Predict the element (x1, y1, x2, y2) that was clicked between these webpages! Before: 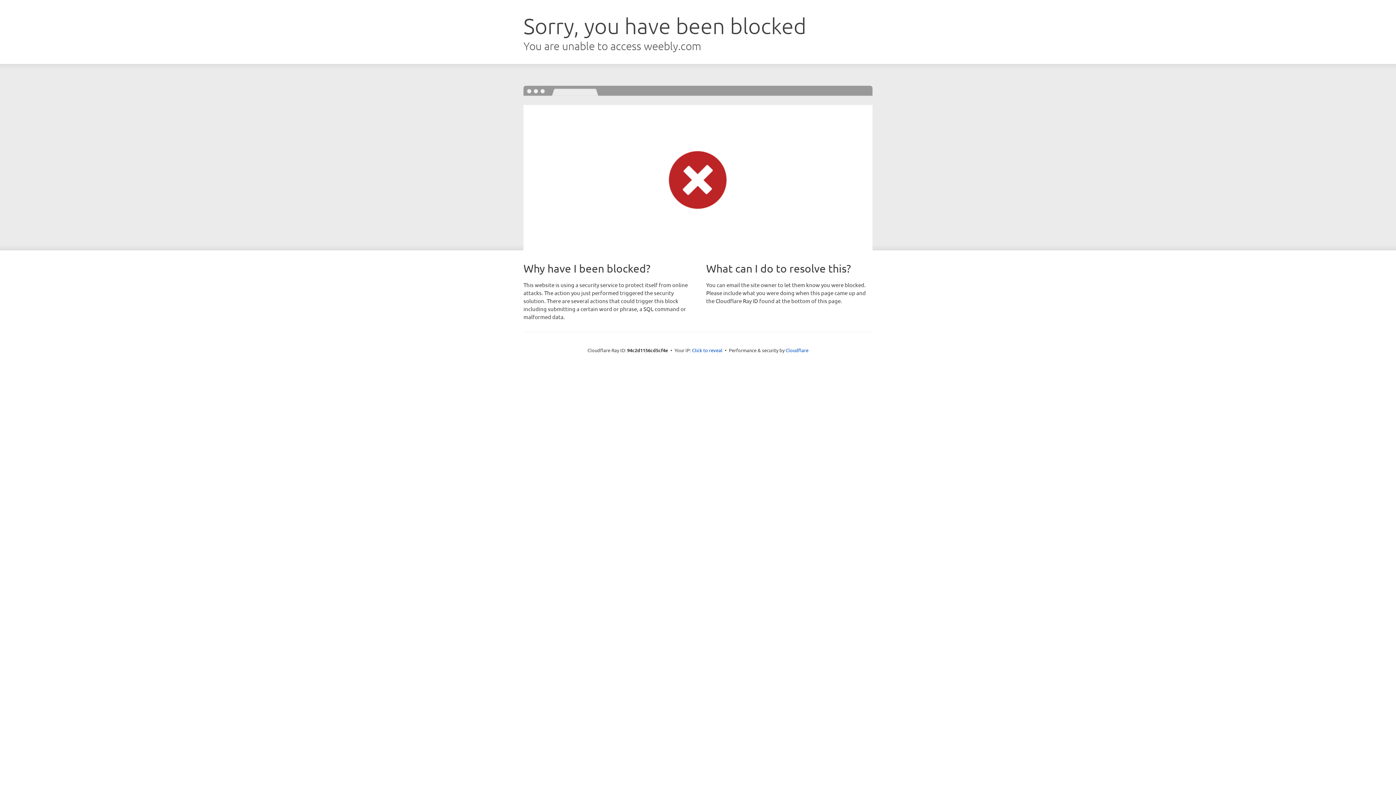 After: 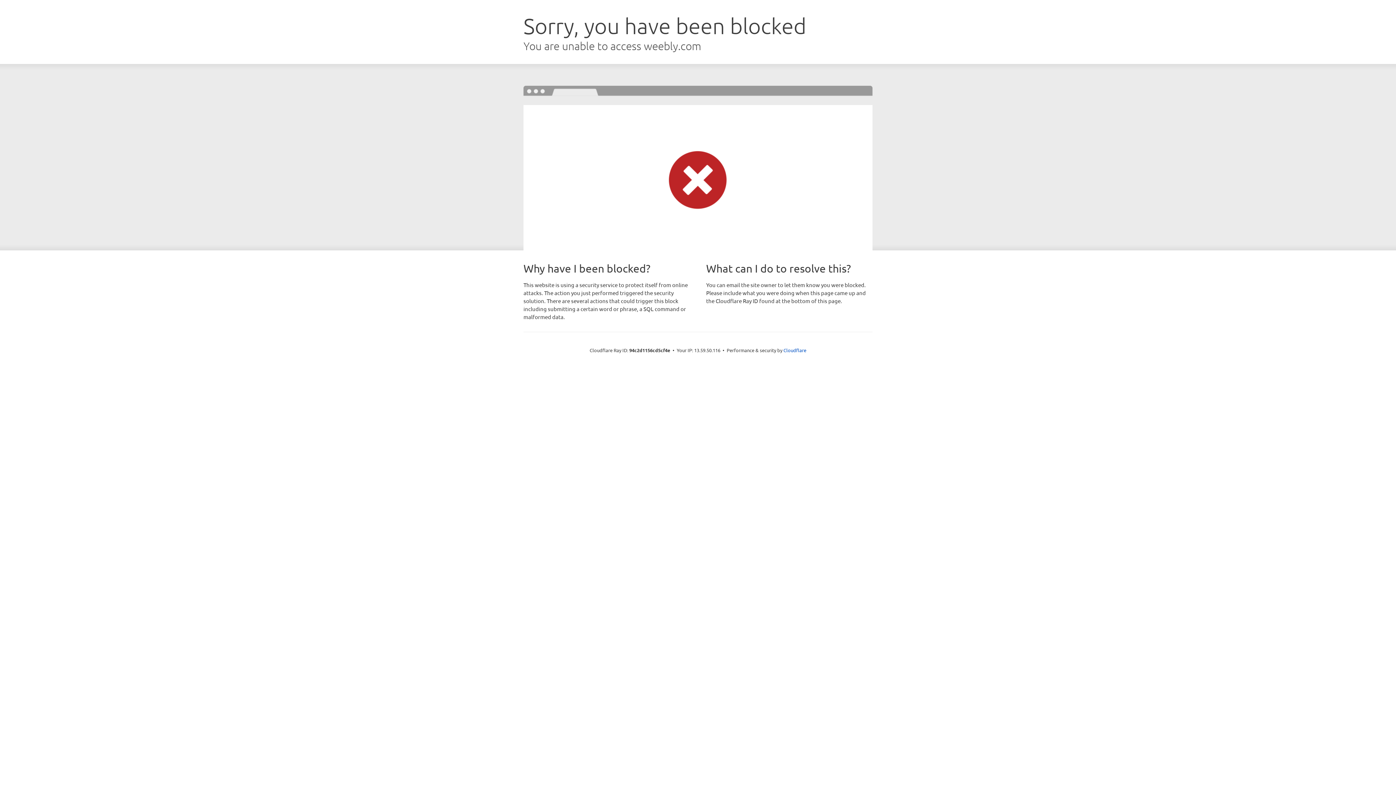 Action: label: Click to reveal bbox: (692, 346, 722, 353)